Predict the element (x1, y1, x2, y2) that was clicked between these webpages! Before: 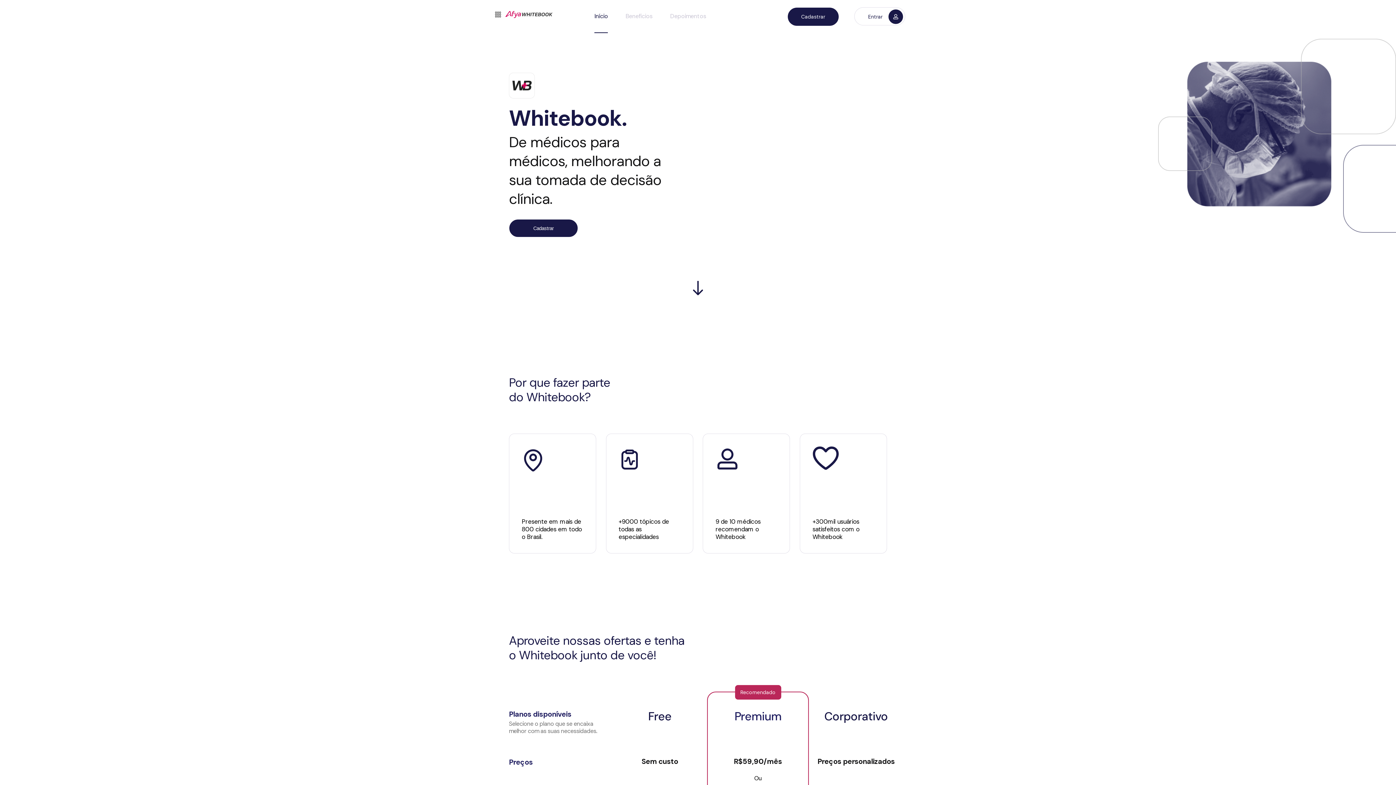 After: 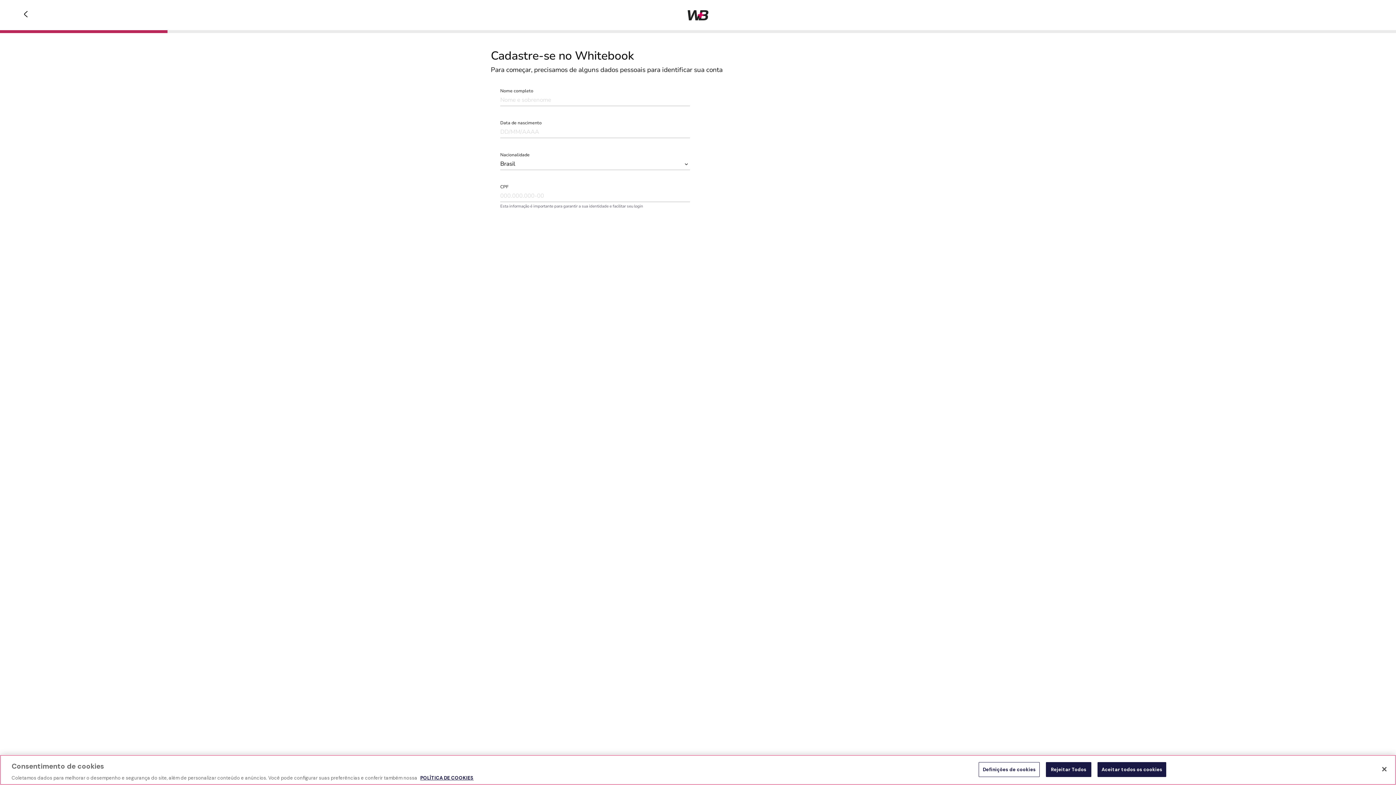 Action: bbox: (509, 219, 578, 237) label: Cadastrar